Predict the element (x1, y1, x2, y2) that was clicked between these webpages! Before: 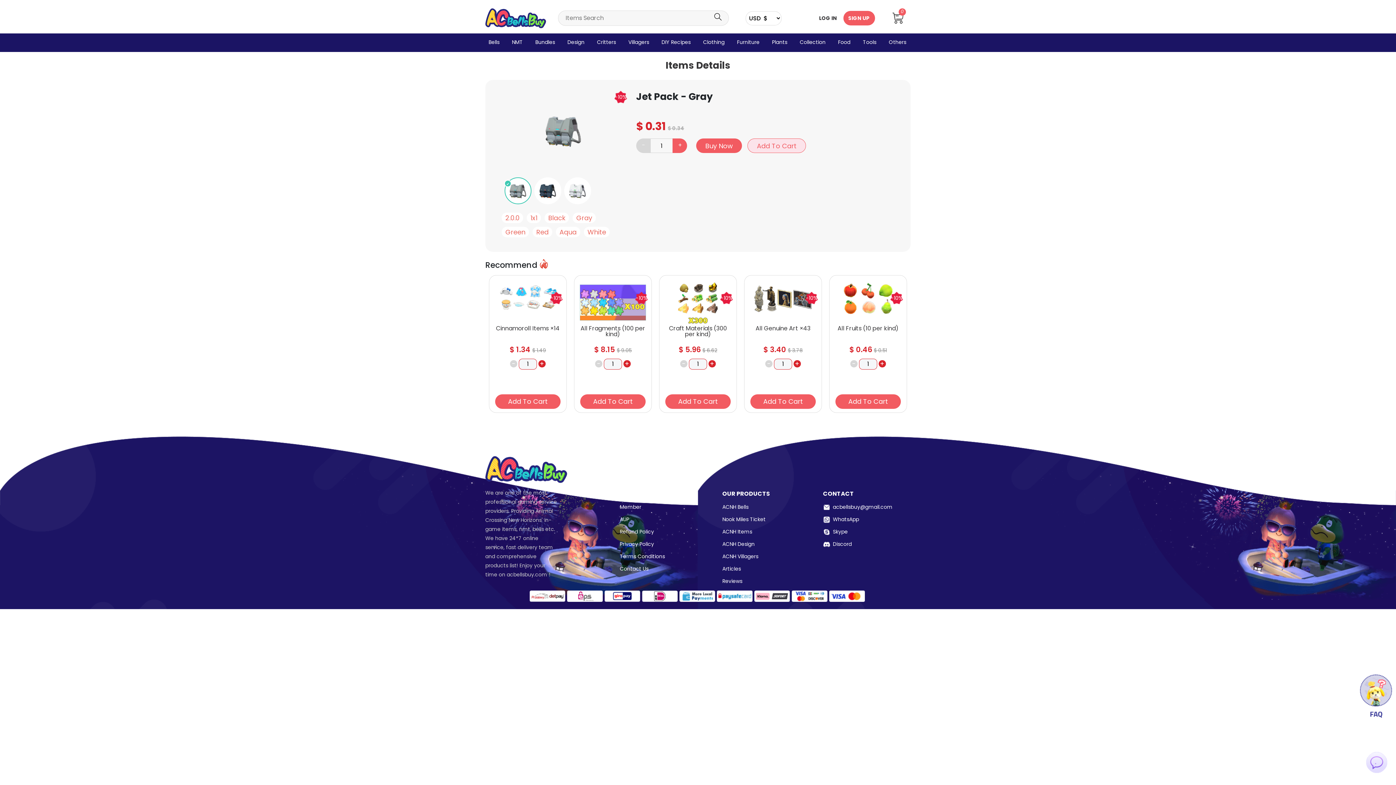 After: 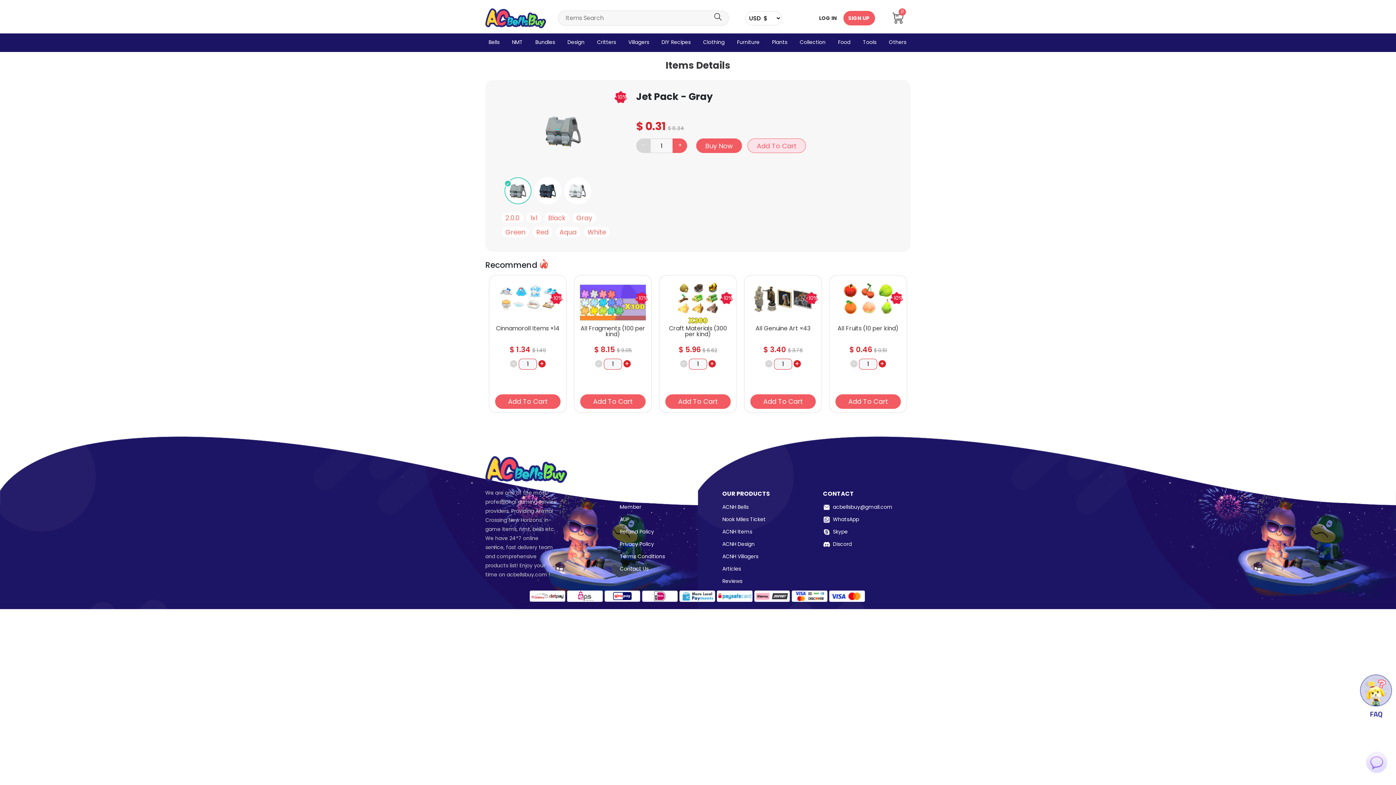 Action: bbox: (850, 360, 857, 367) label: -